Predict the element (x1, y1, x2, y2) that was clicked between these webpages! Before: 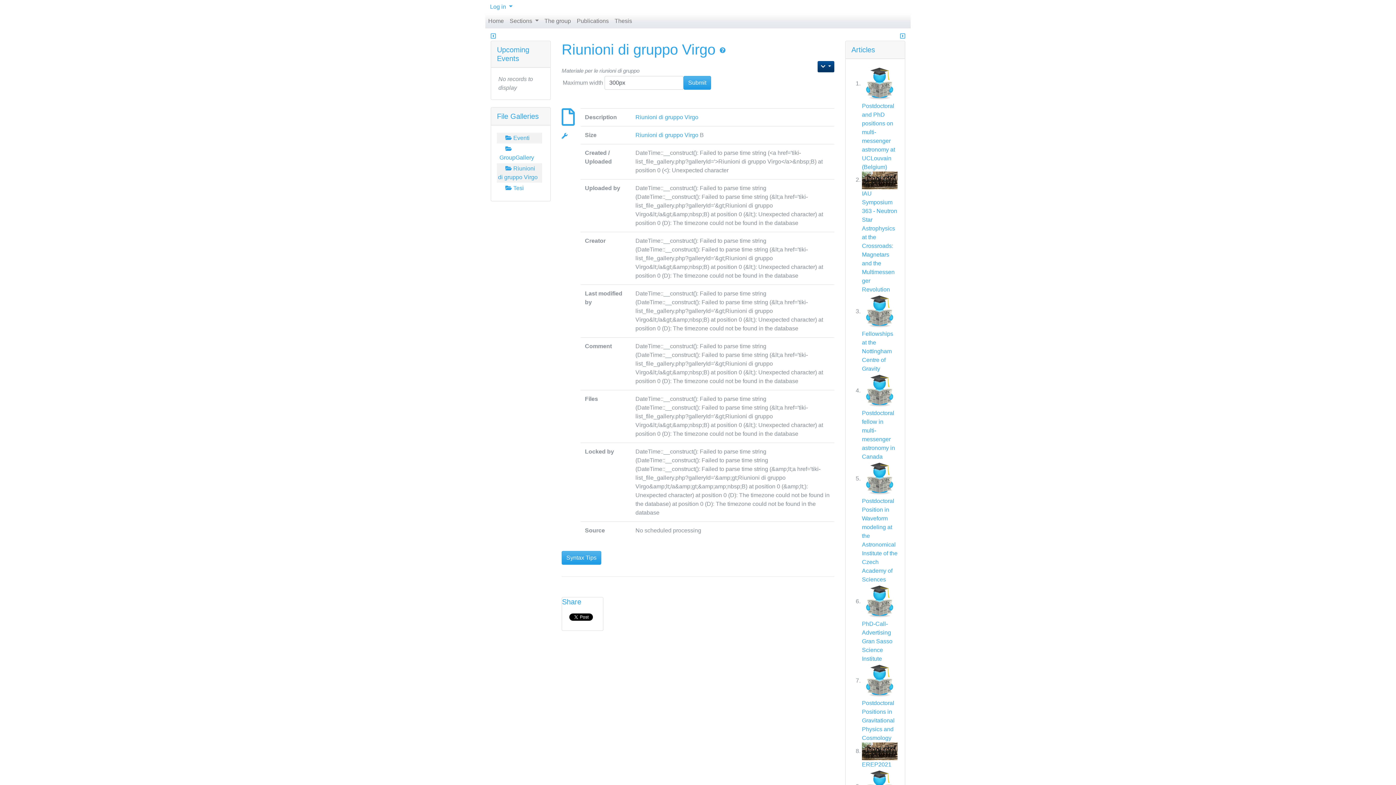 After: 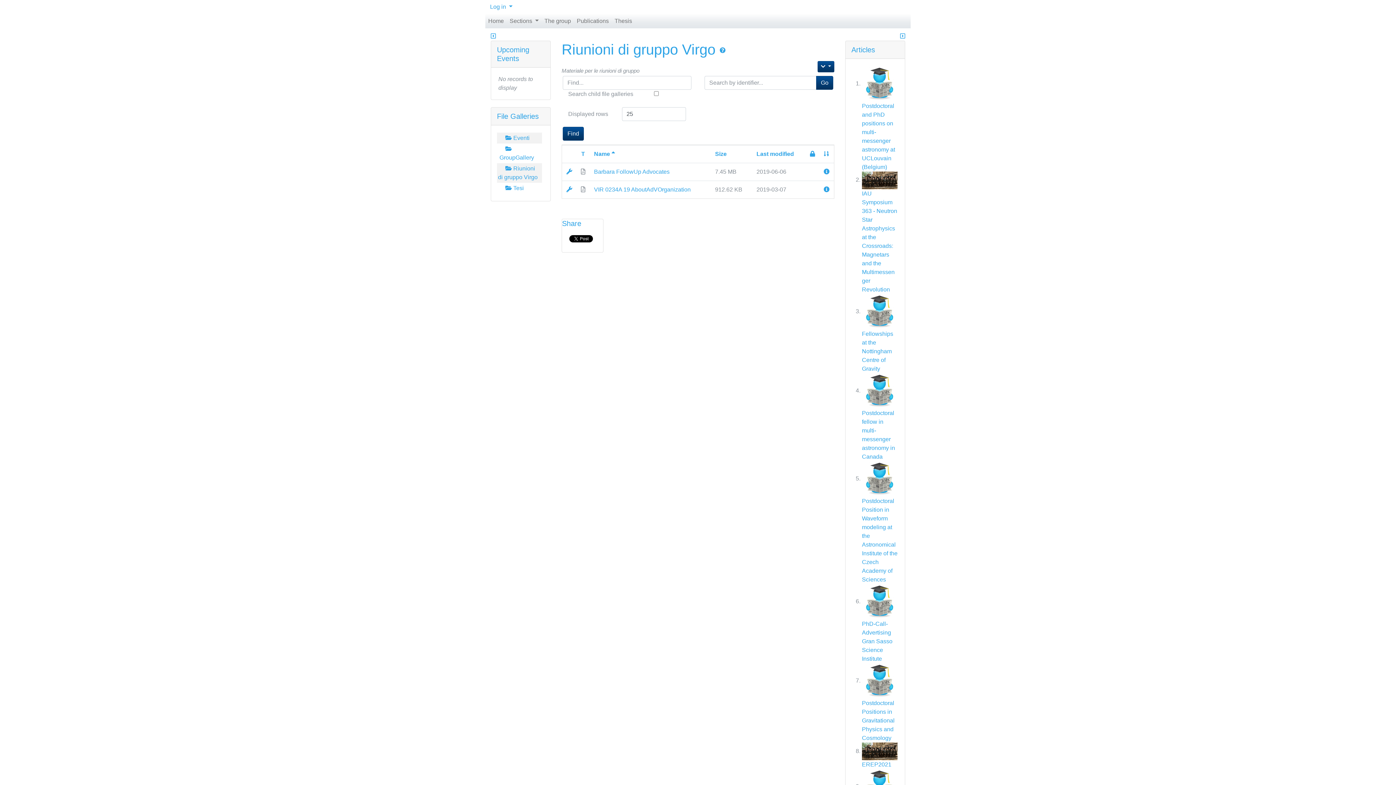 Action: bbox: (561, 41, 719, 57) label: Riunioni di gruppo Virgo 